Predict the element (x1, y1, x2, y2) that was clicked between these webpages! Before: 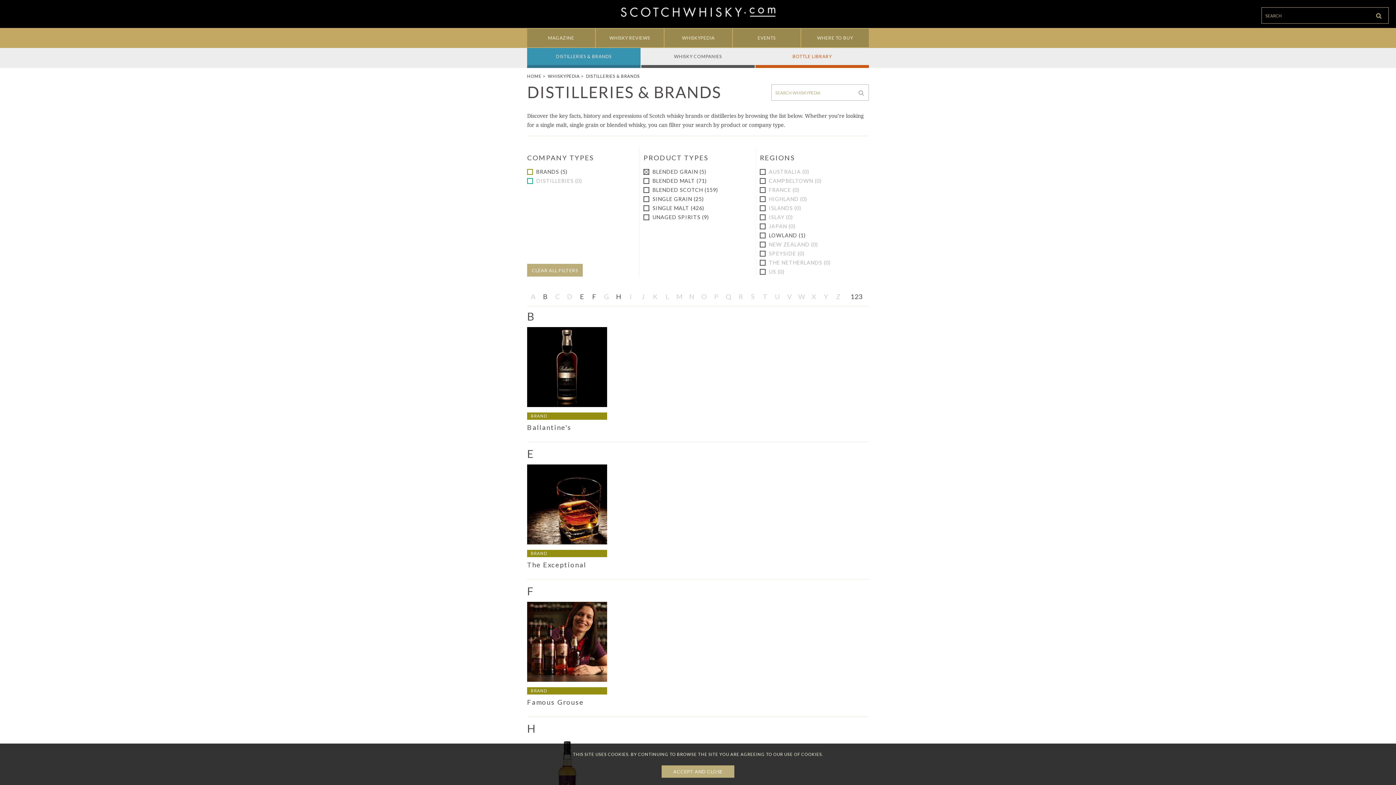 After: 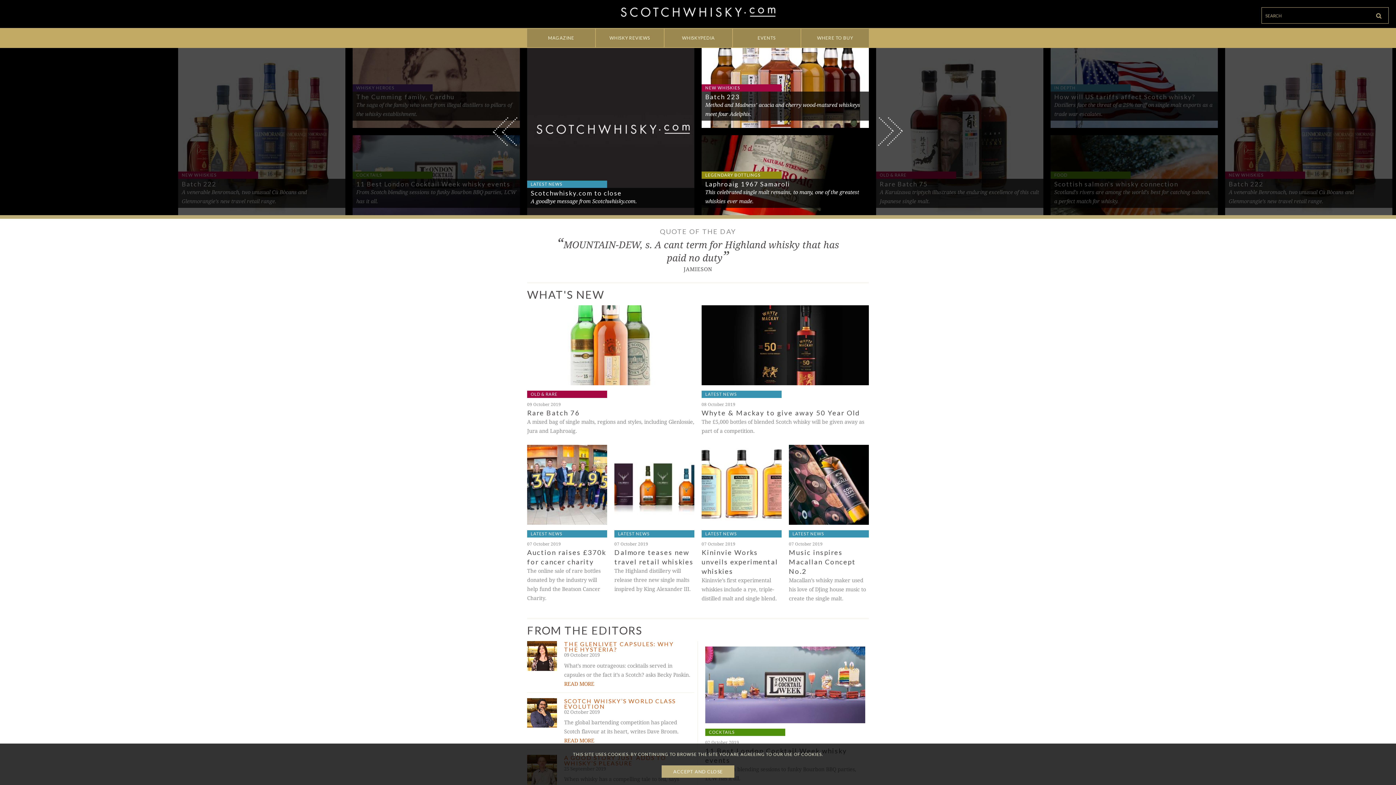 Action: label: HOME bbox: (527, 73, 541, 78)